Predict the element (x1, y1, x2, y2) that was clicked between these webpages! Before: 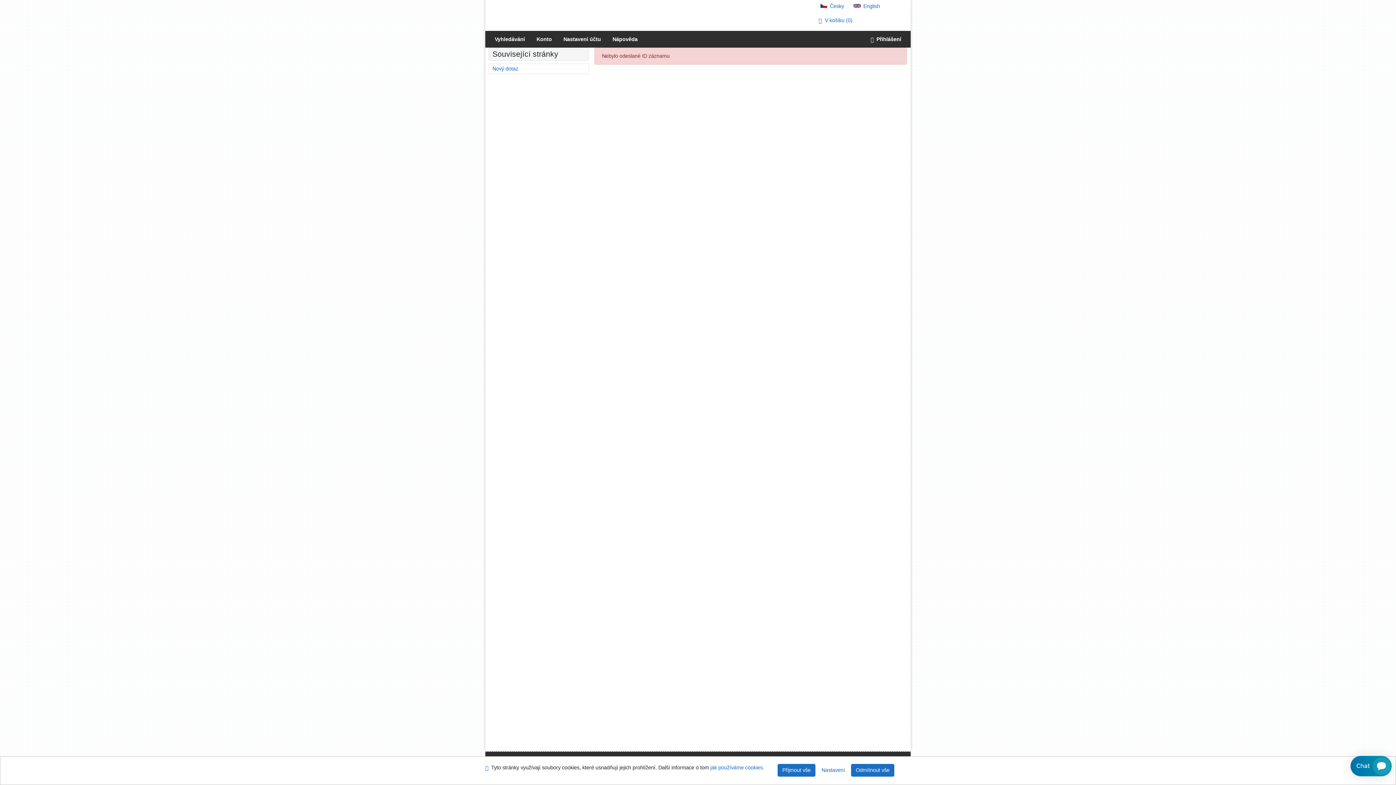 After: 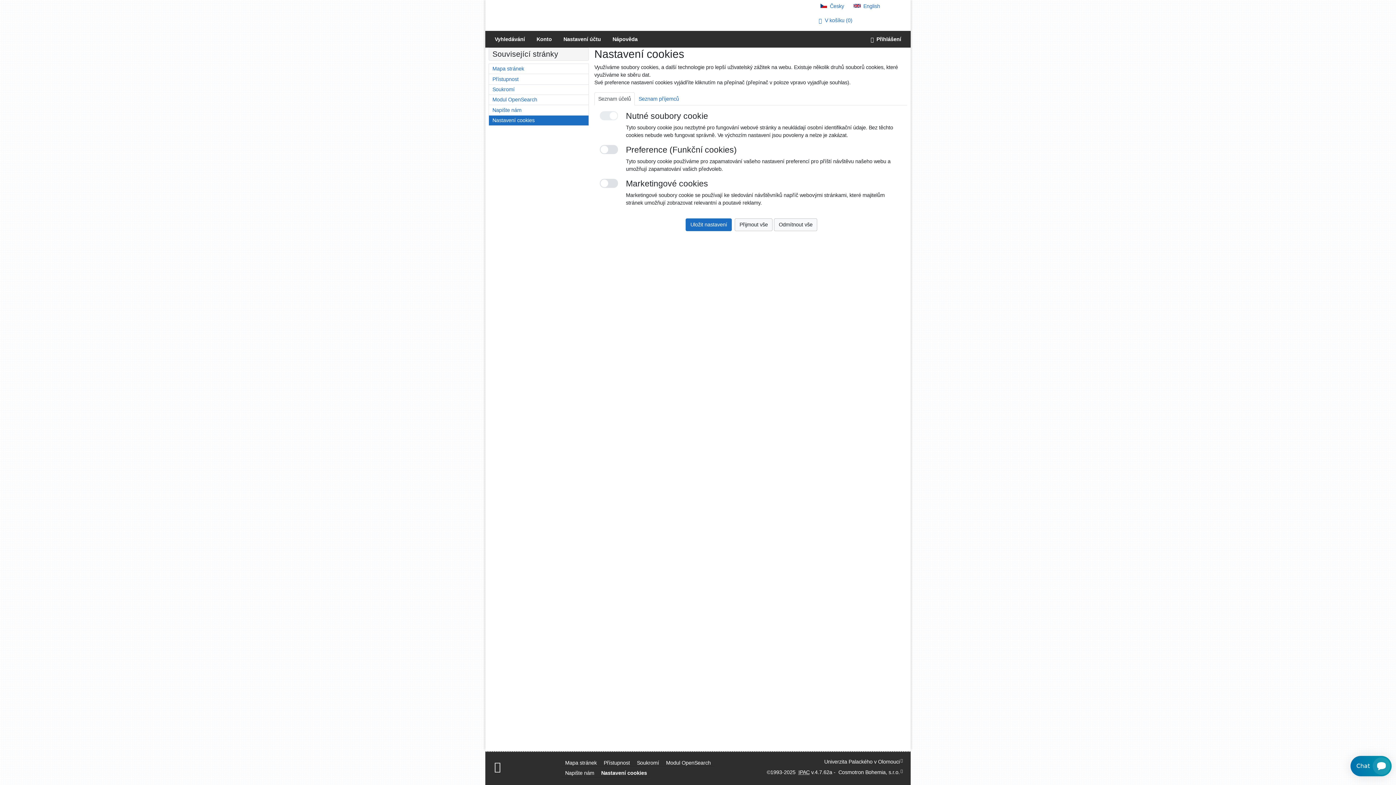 Action: label: Nastavení cookies bbox: (817, 764, 849, 777)